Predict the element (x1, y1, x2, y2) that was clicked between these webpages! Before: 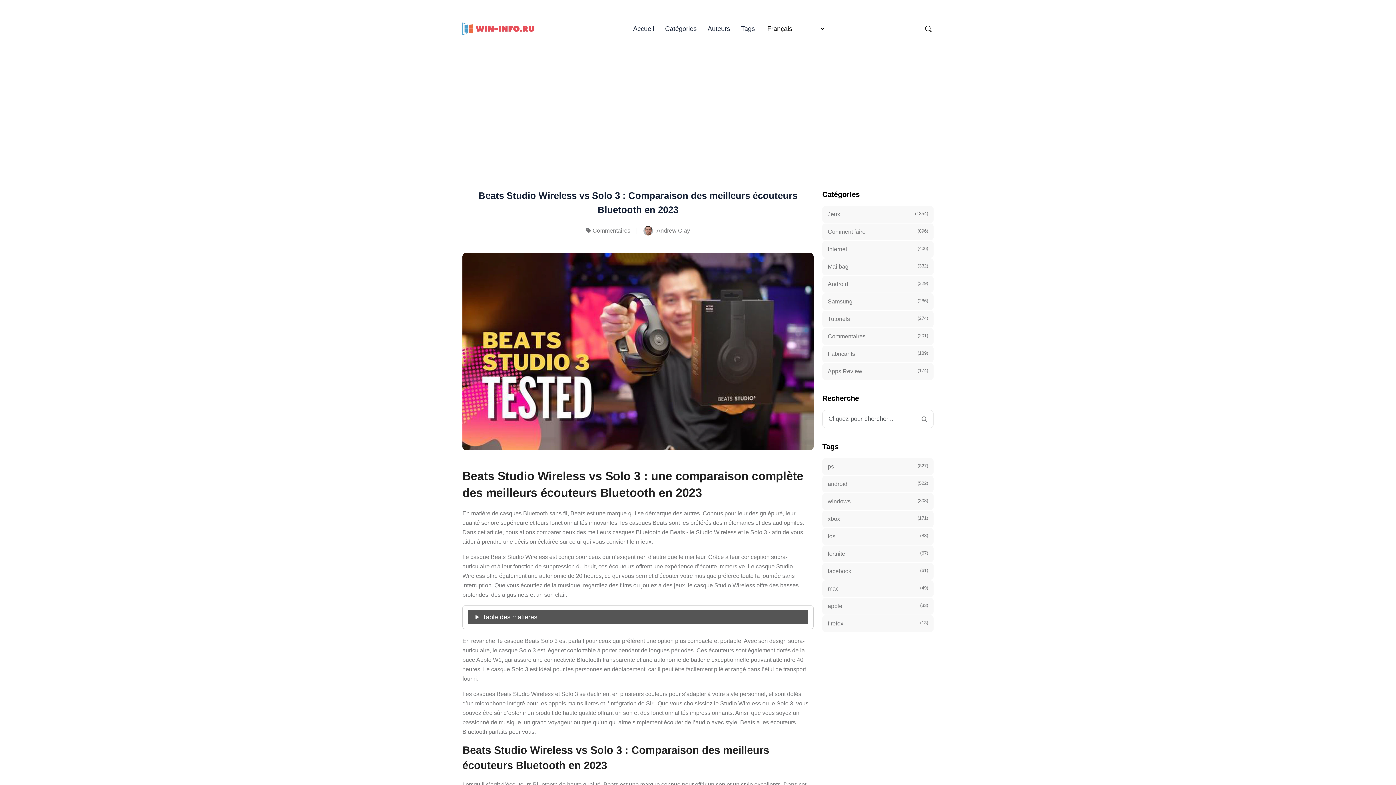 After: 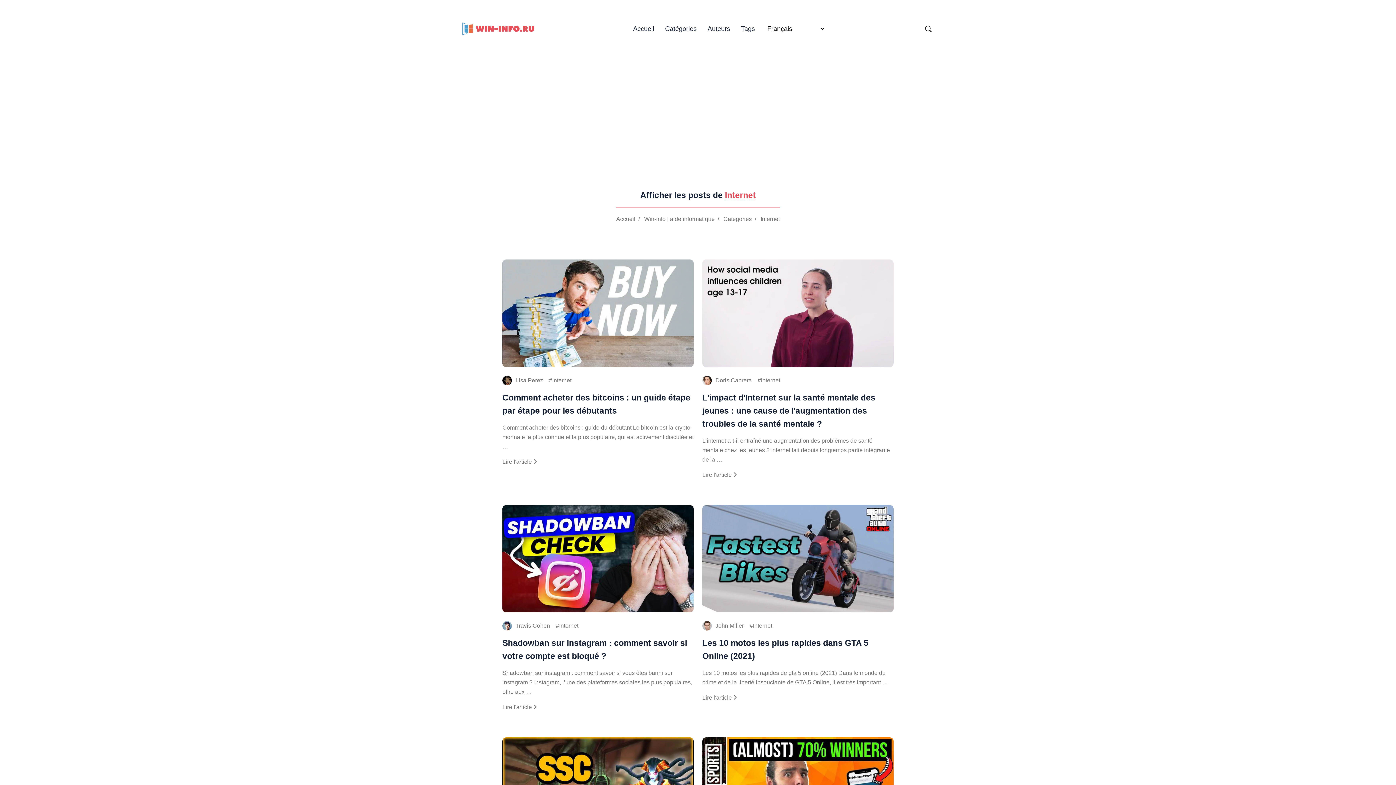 Action: bbox: (822, 241, 933, 257) label: Internet
(406)